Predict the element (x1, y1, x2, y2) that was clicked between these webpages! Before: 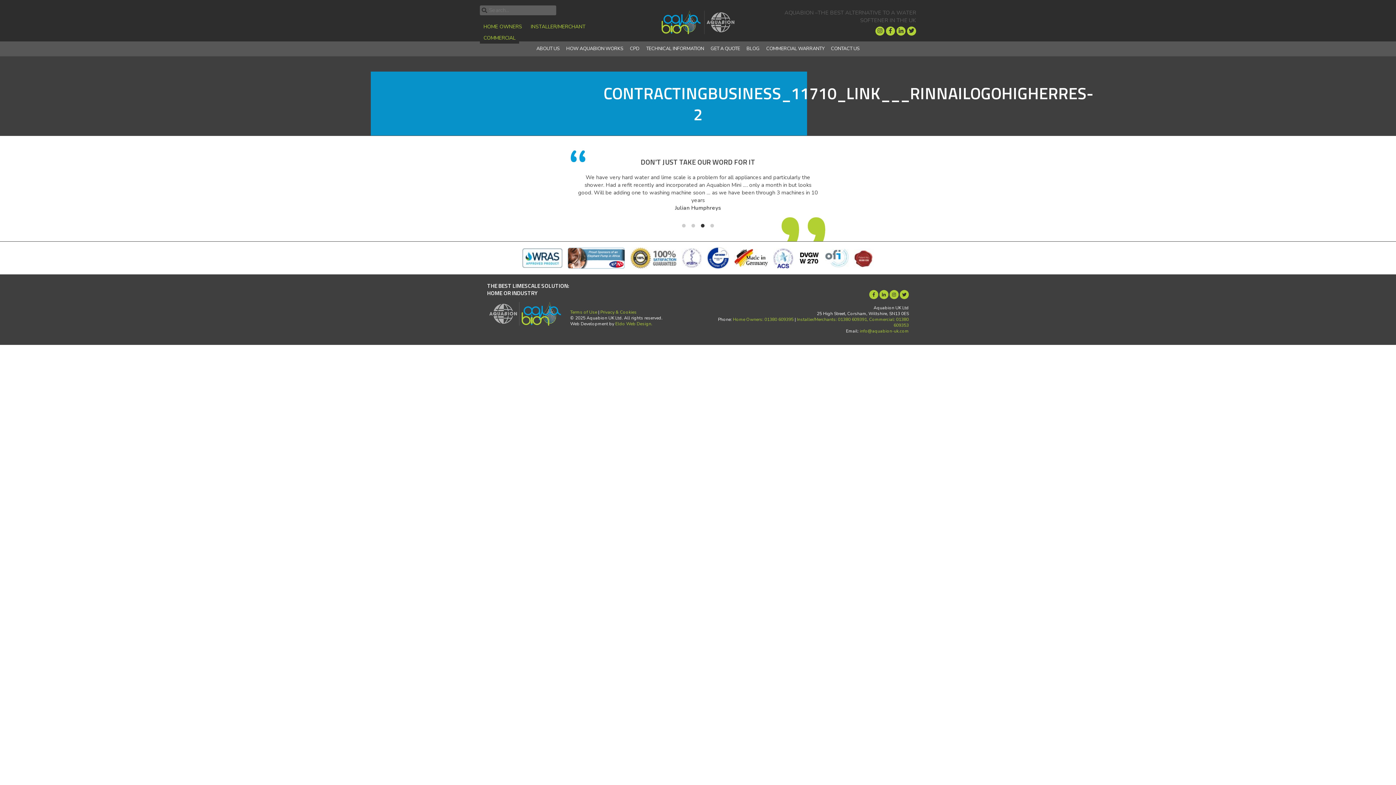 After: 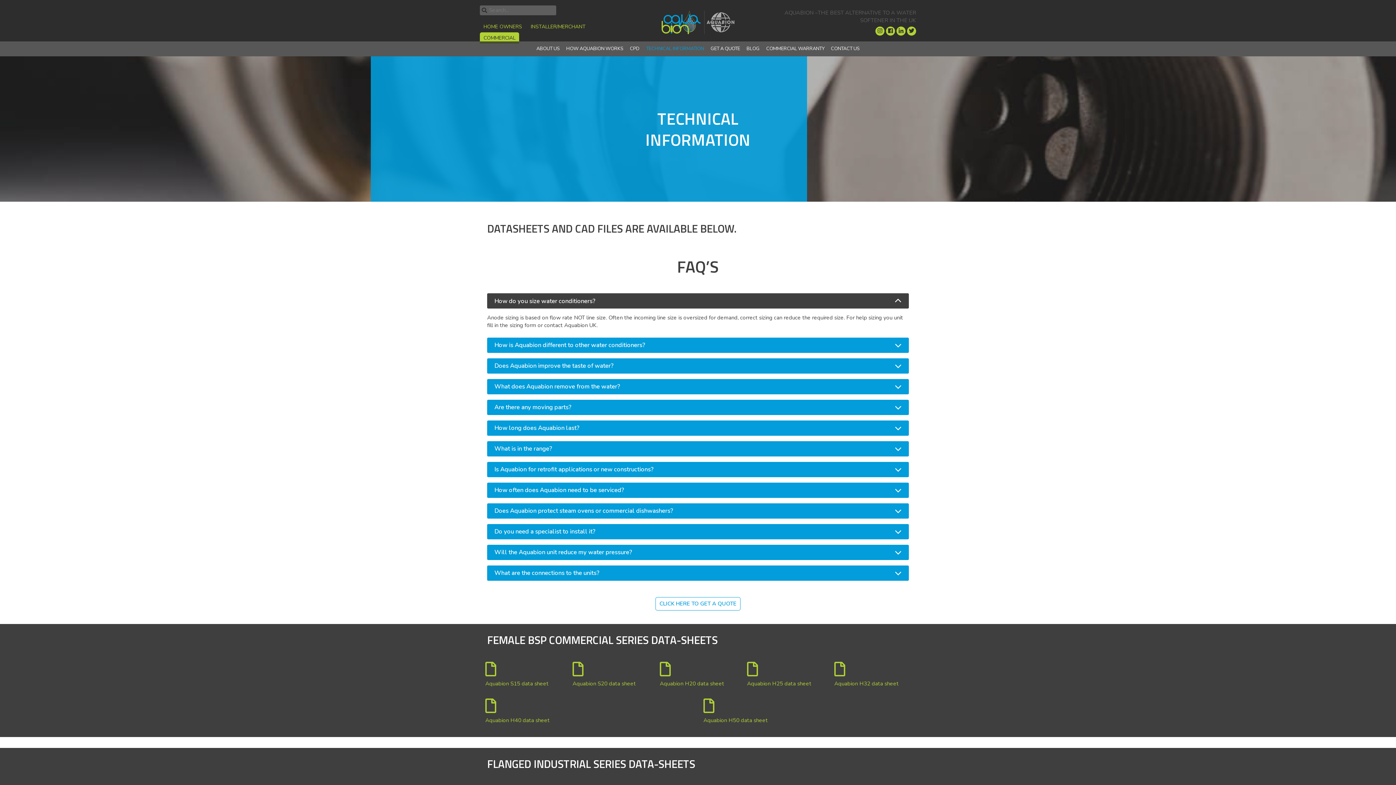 Action: bbox: (643, 41, 706, 56) label: TECHNICAL INFORMATION